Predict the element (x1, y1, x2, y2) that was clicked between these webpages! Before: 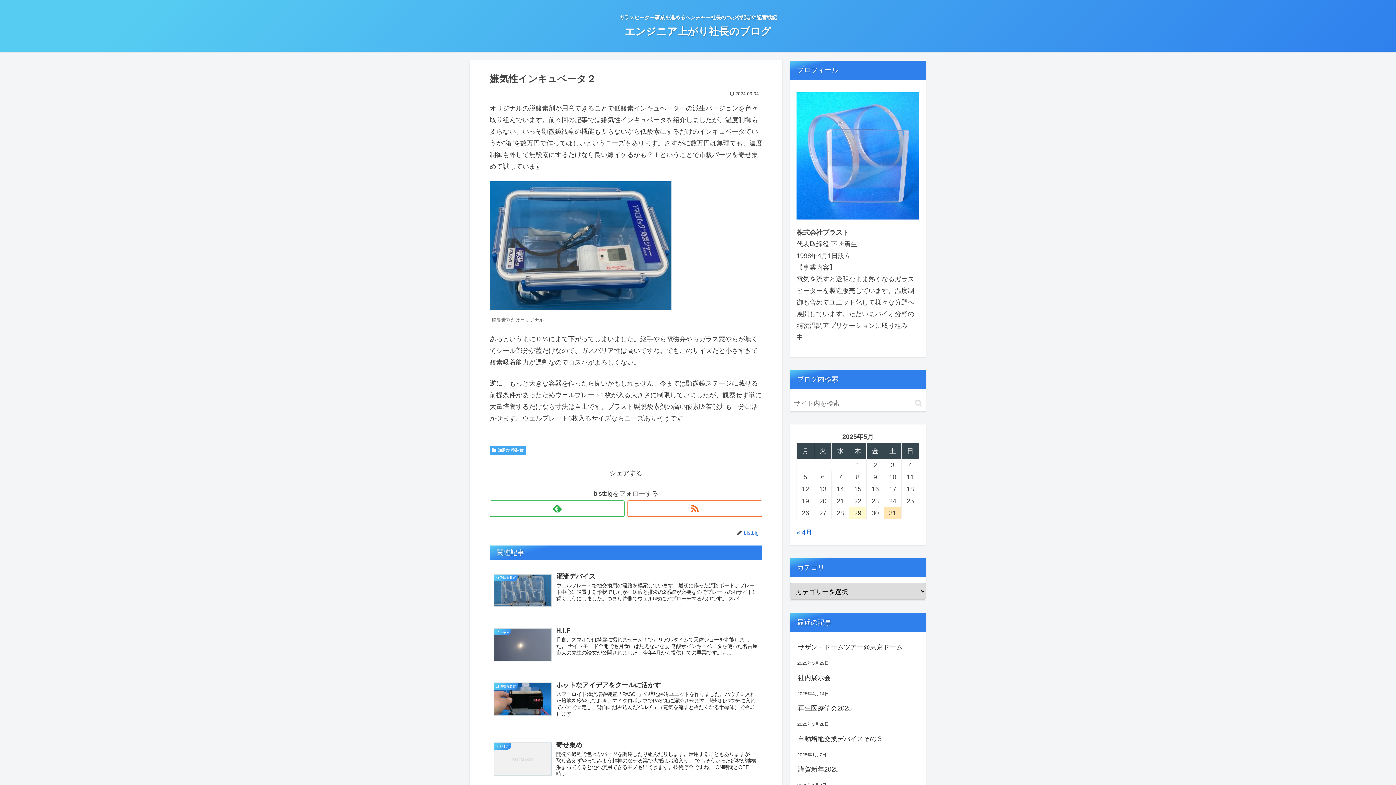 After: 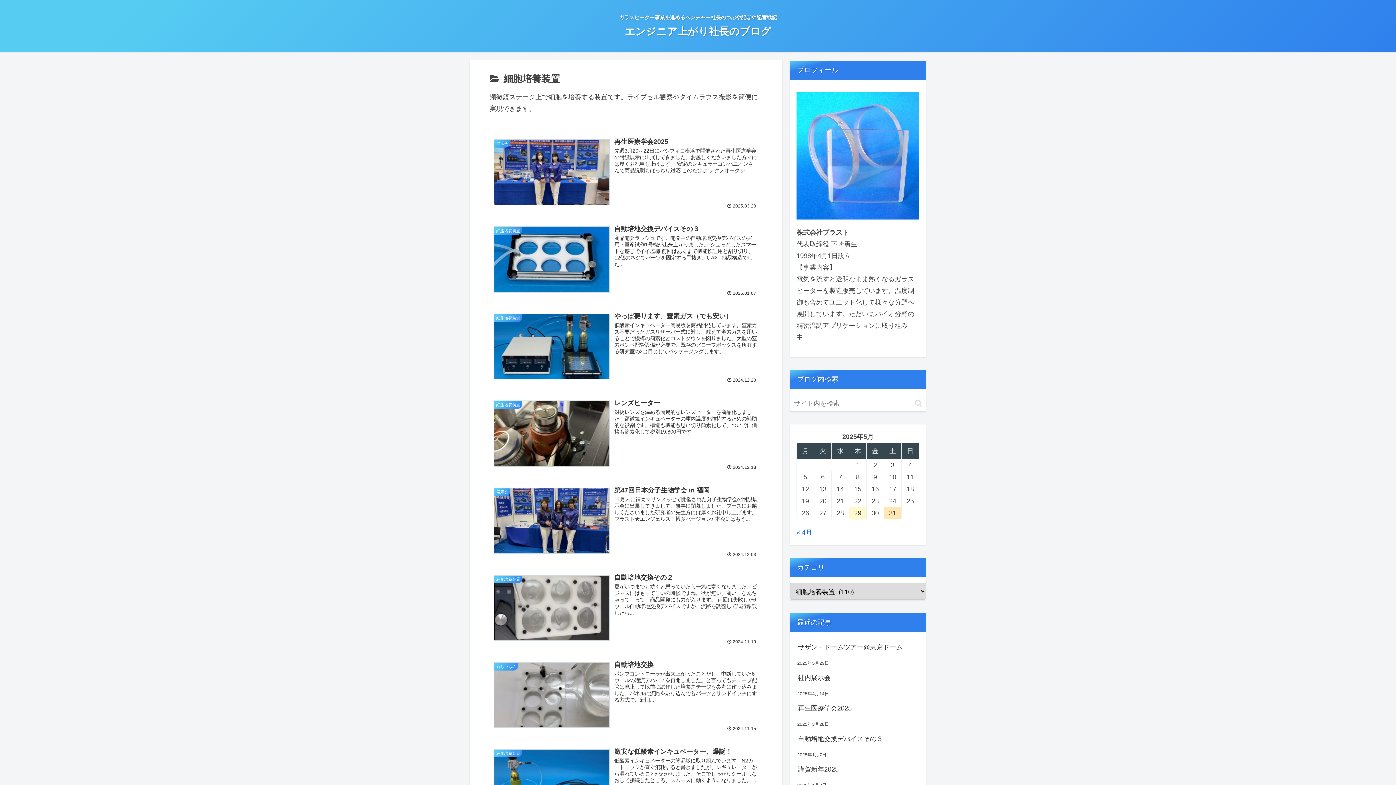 Action: label: 細胞培養装置 bbox: (489, 446, 526, 455)